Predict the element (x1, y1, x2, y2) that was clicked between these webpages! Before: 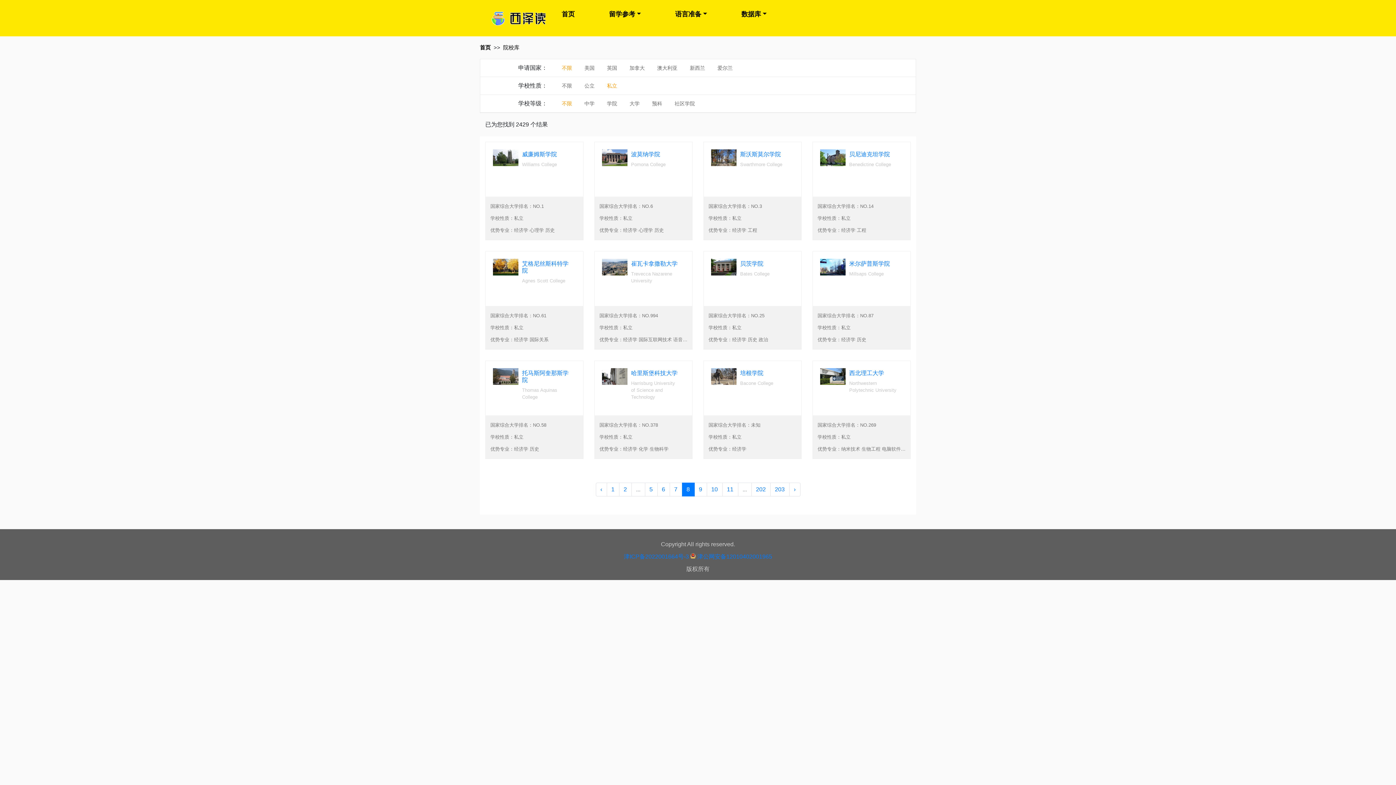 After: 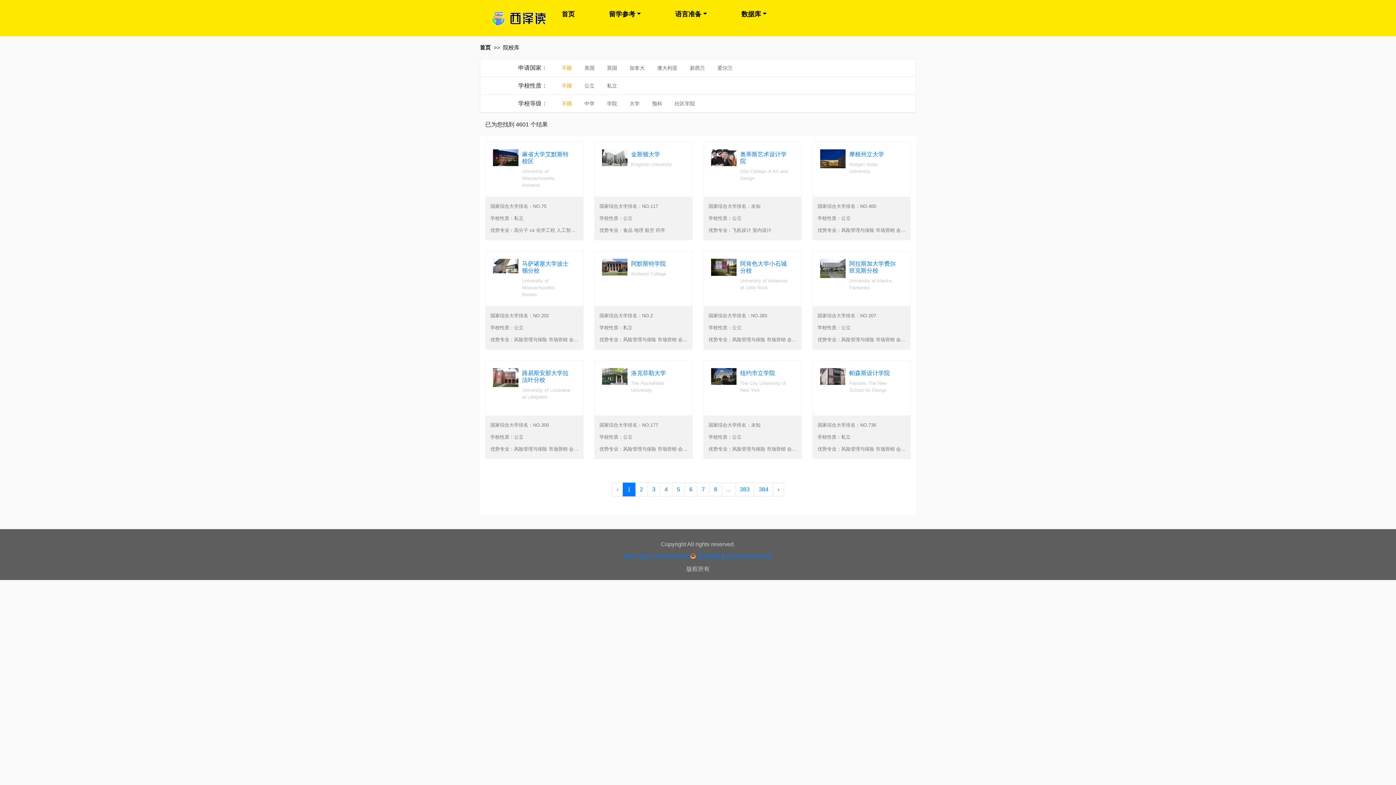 Action: bbox: (558, 82, 575, 88) label: 不限